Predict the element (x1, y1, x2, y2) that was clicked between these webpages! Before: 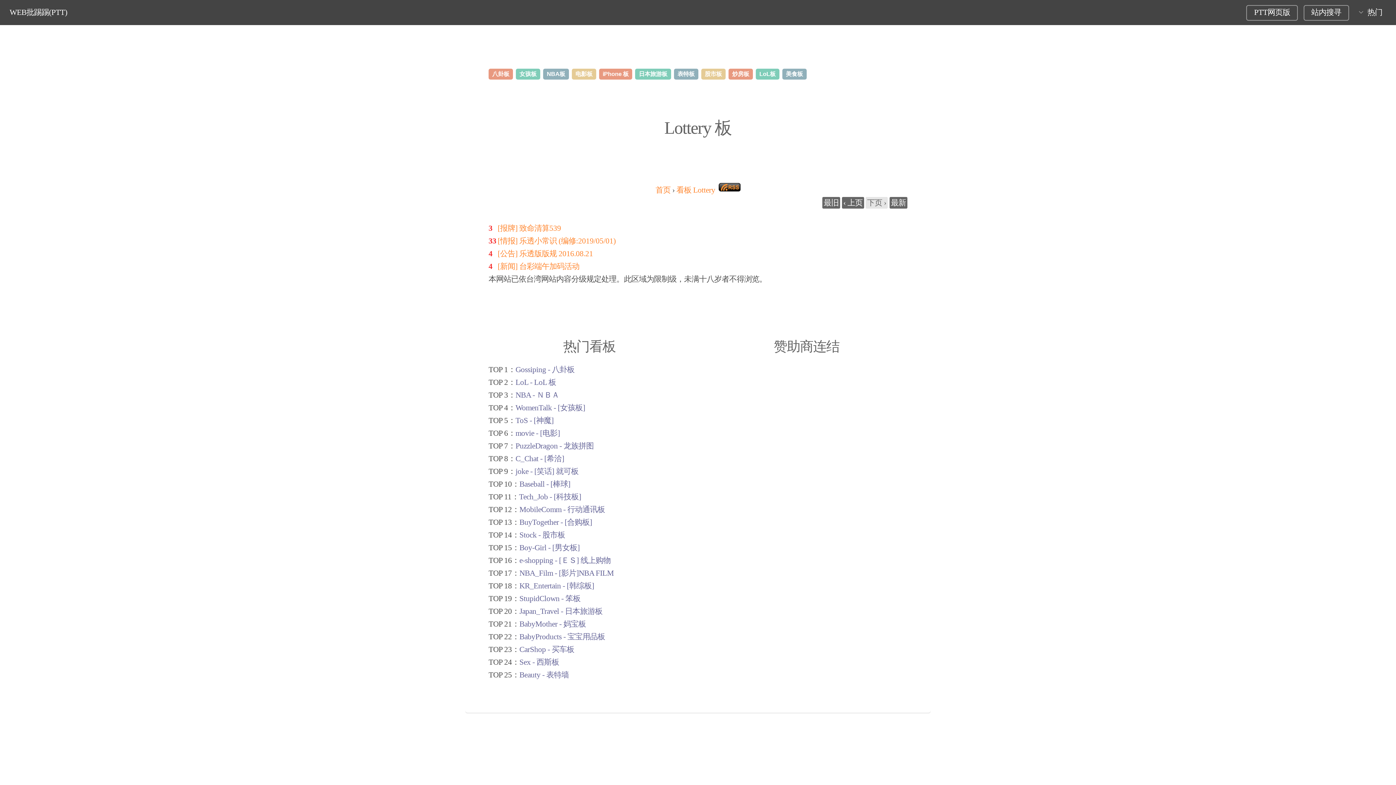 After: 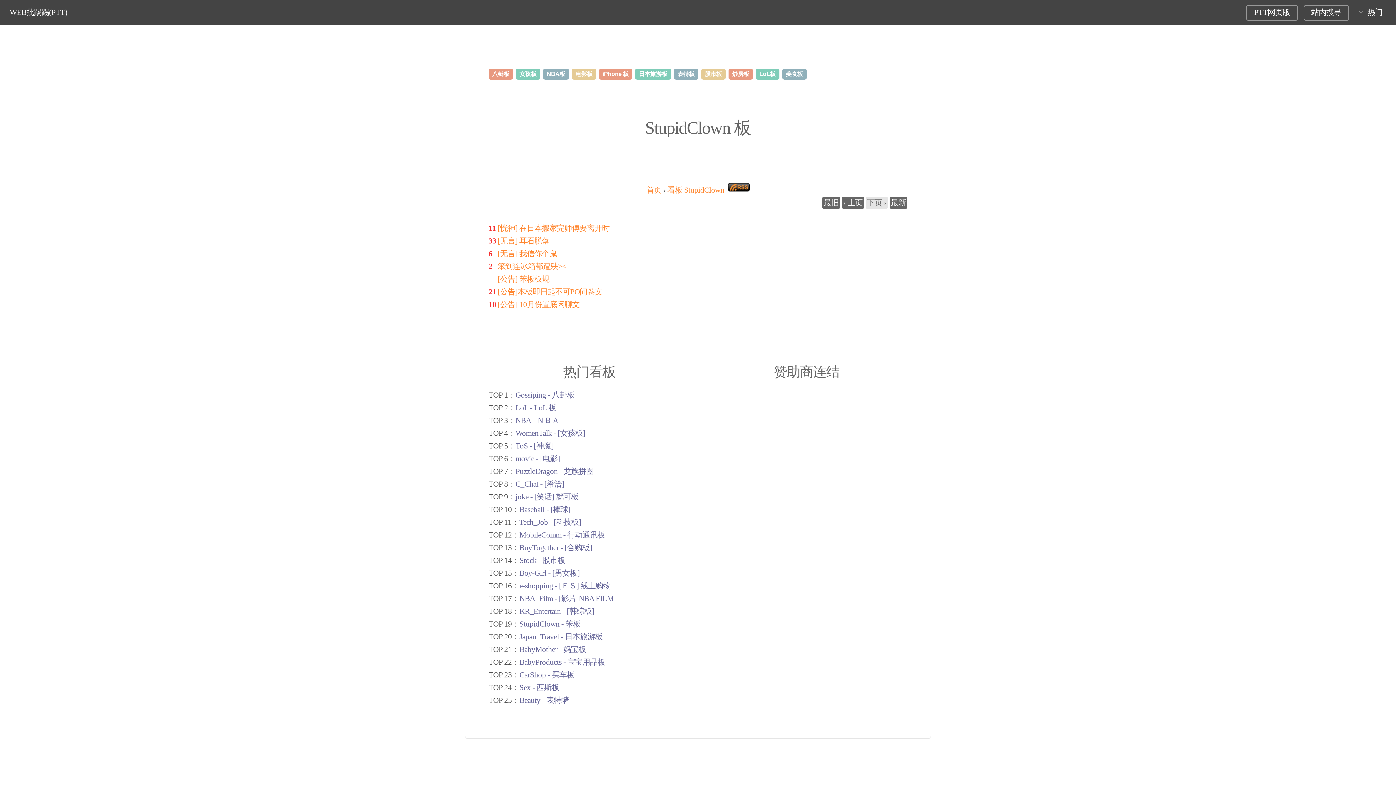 Action: bbox: (519, 594, 580, 603) label: StupidClown - 笨板